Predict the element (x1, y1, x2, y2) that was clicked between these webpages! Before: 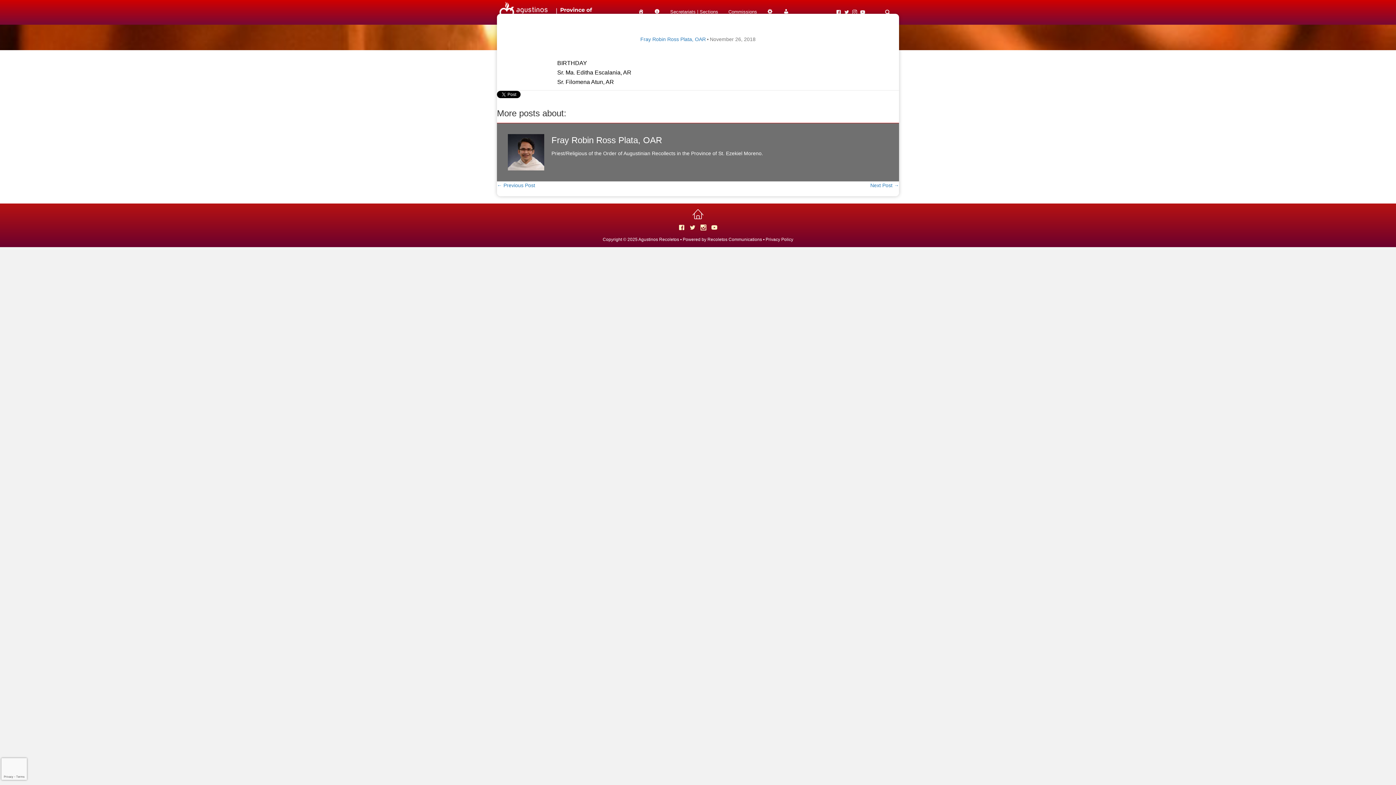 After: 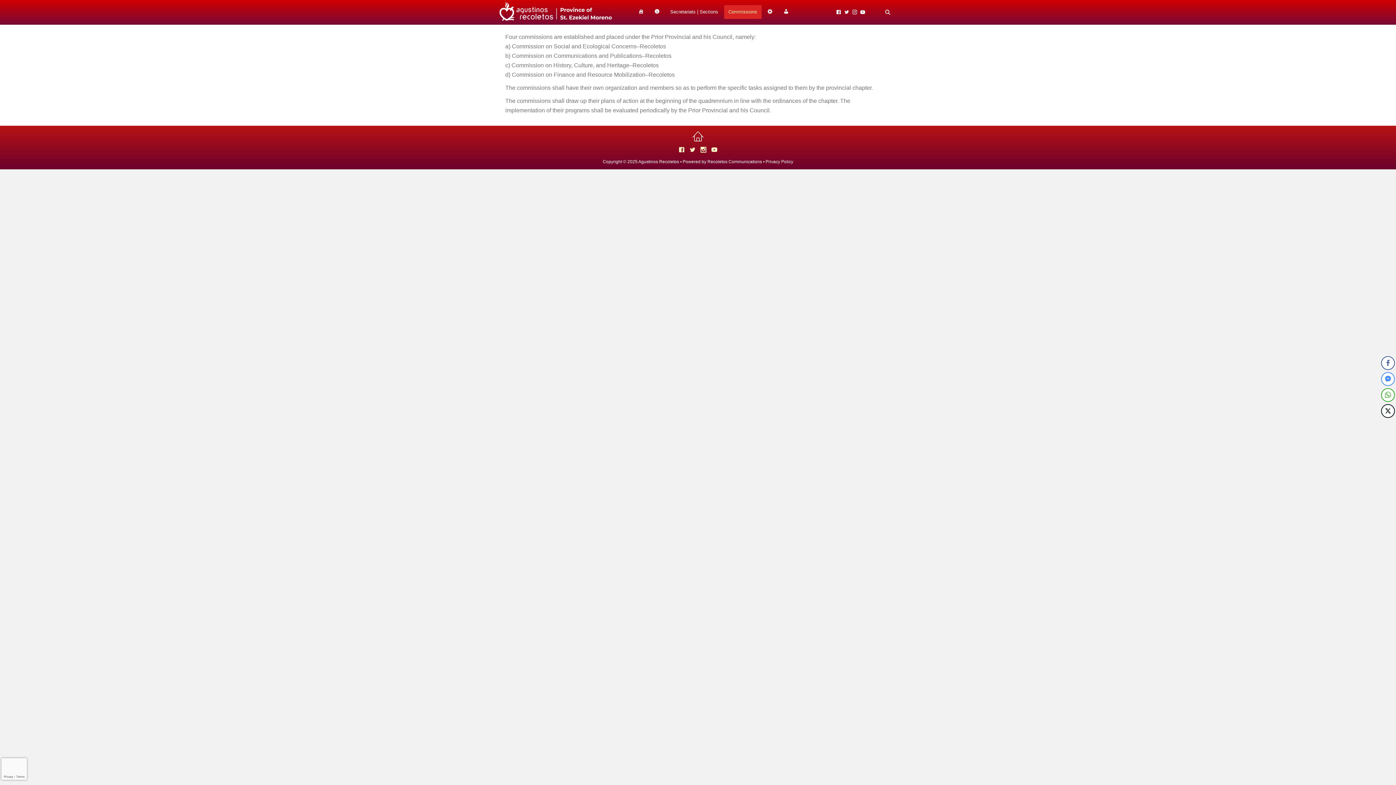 Action: bbox: (724, 5, 761, 18) label: Commissions